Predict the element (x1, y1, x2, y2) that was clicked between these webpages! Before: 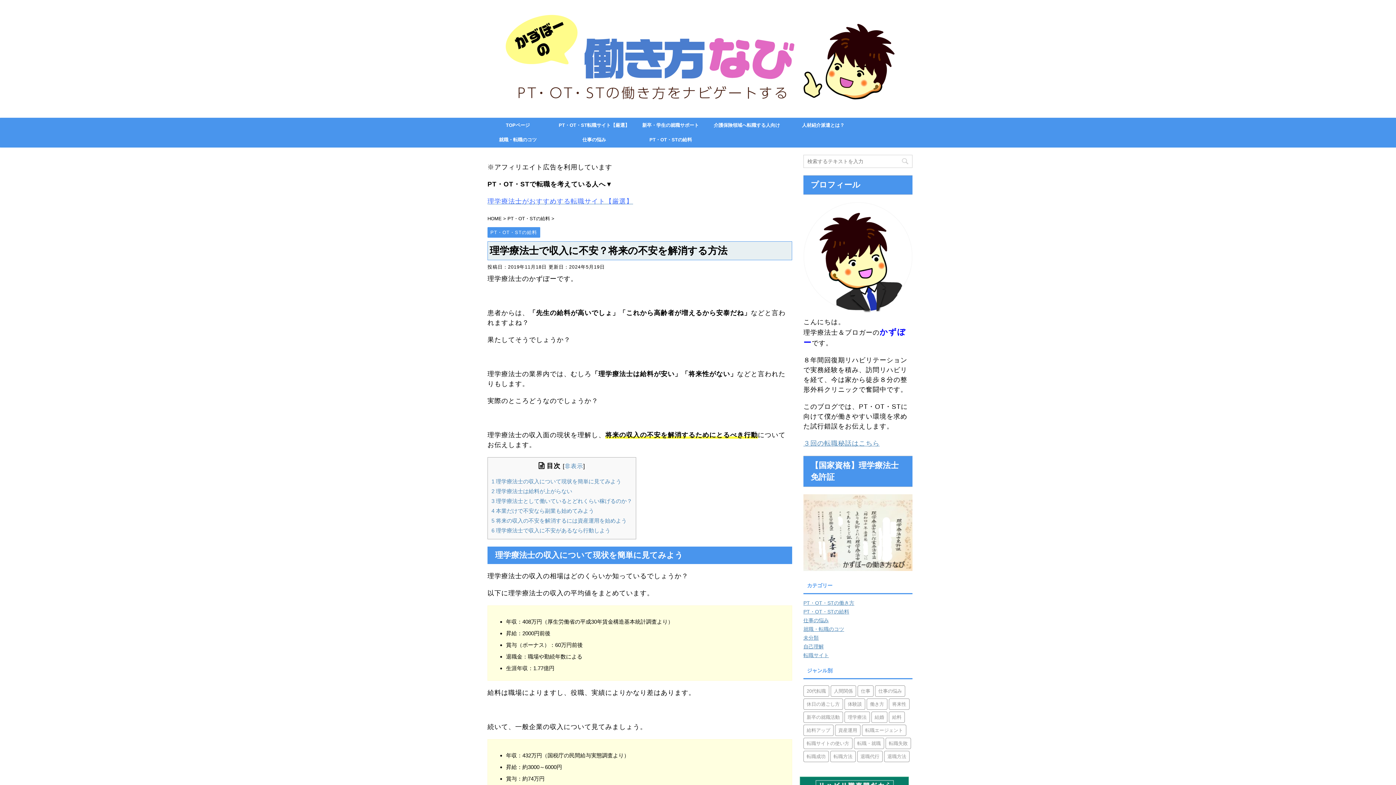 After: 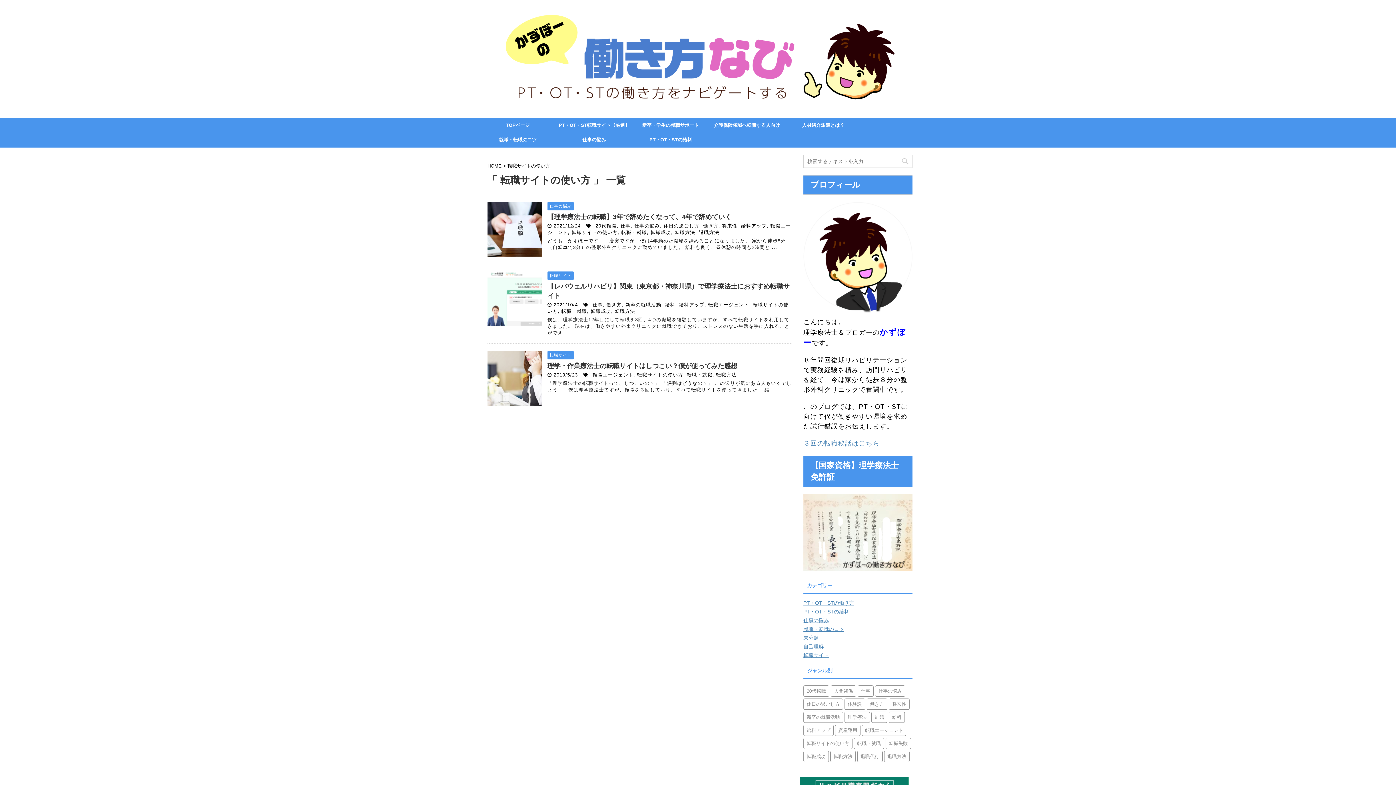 Action: bbox: (803, 738, 852, 749) label: 転職サイトの使い方 (3個の項目)